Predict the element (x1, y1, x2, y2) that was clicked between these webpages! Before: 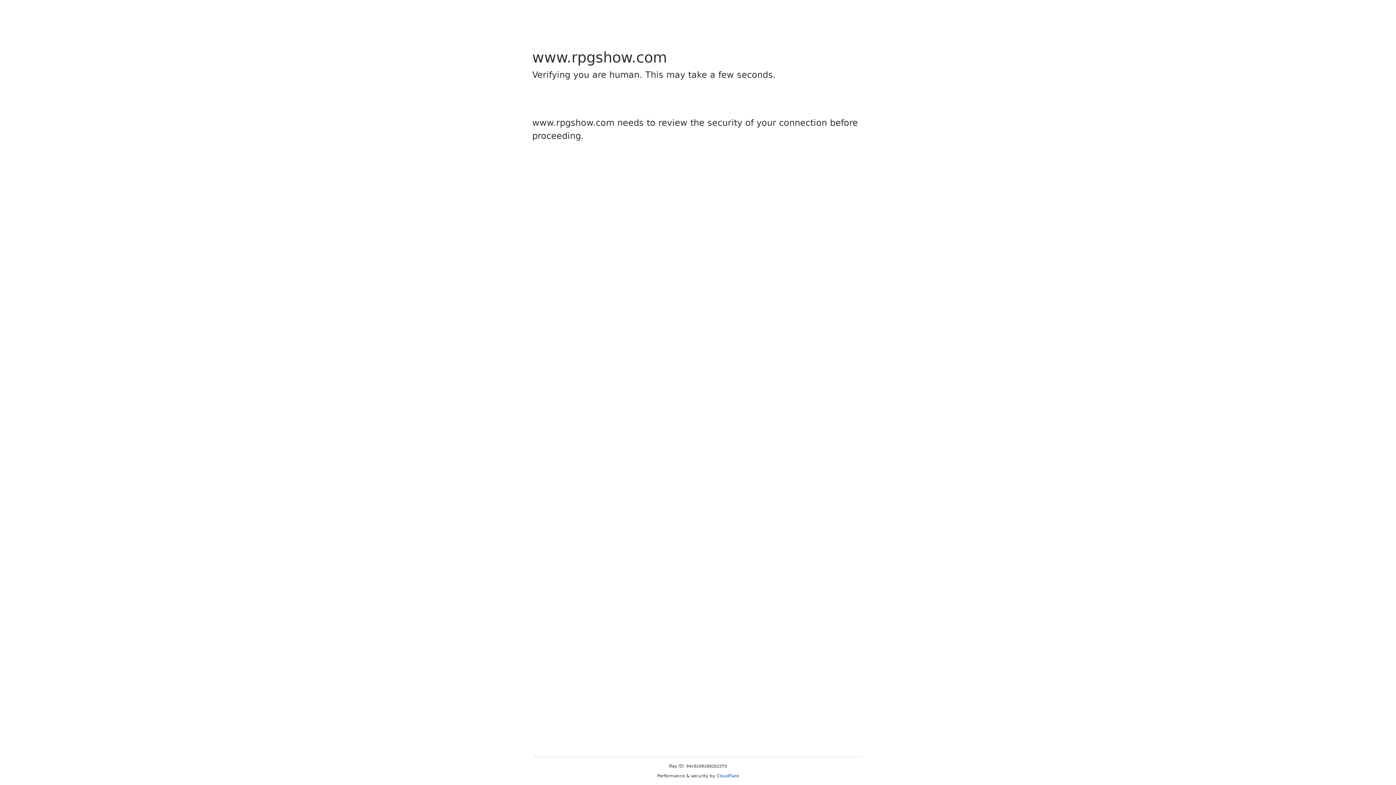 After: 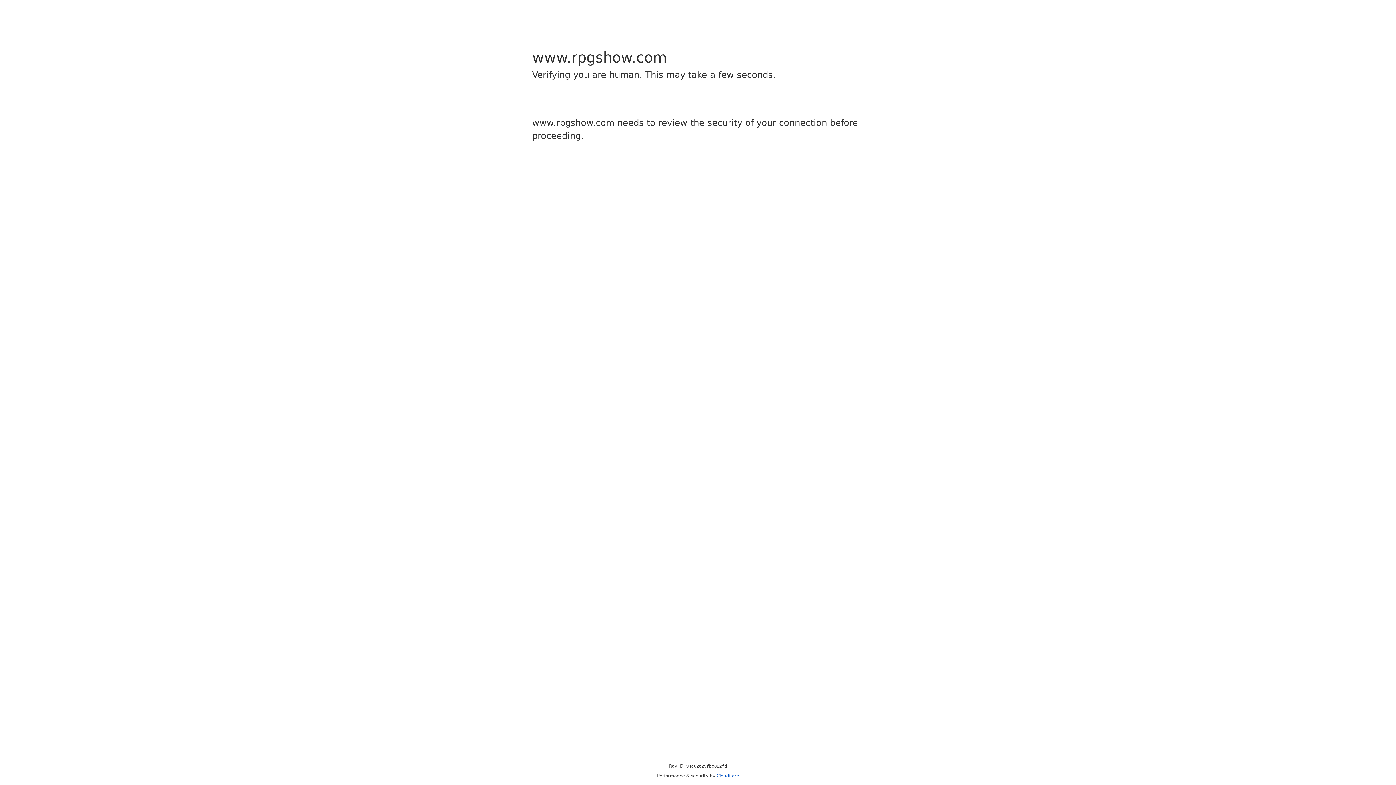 Action: bbox: (716, 773, 739, 778) label: Cloudflare